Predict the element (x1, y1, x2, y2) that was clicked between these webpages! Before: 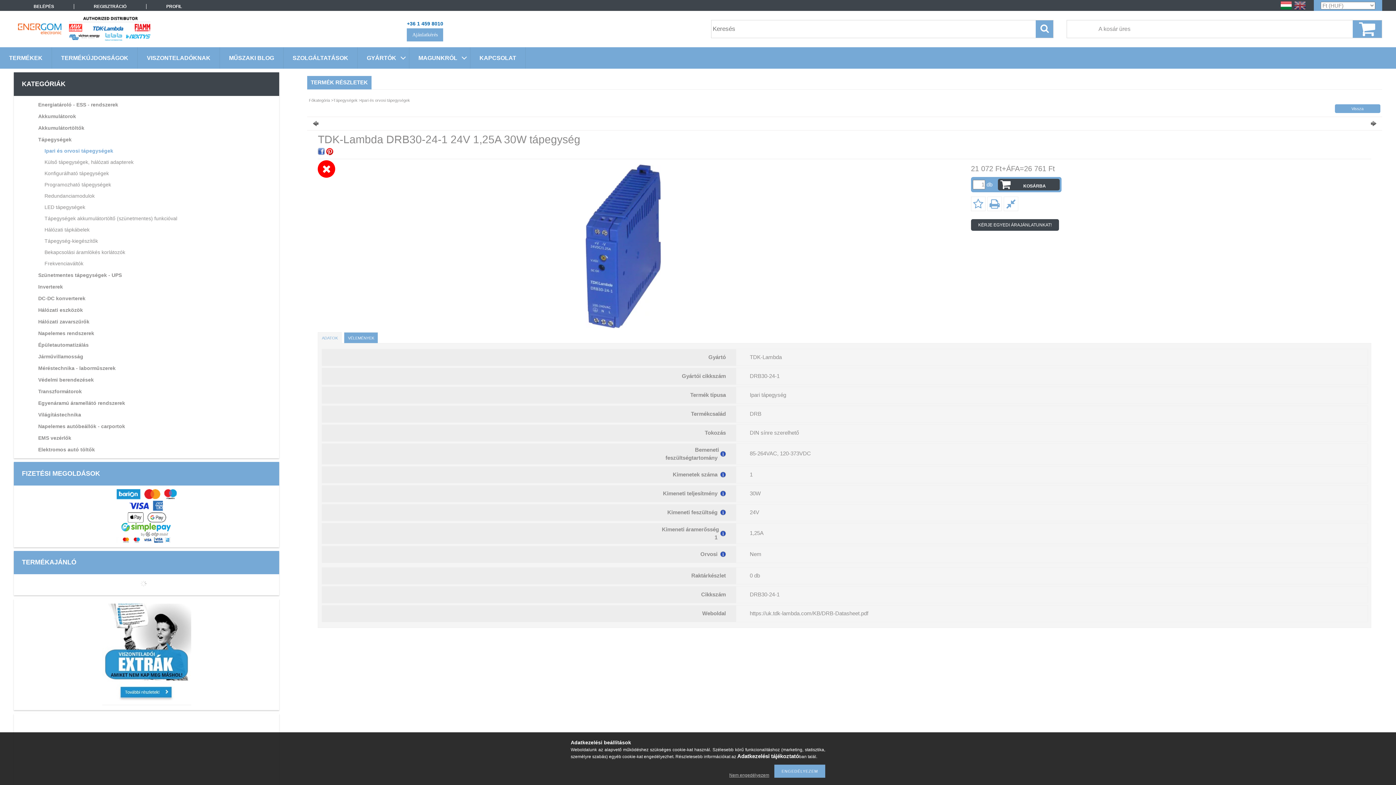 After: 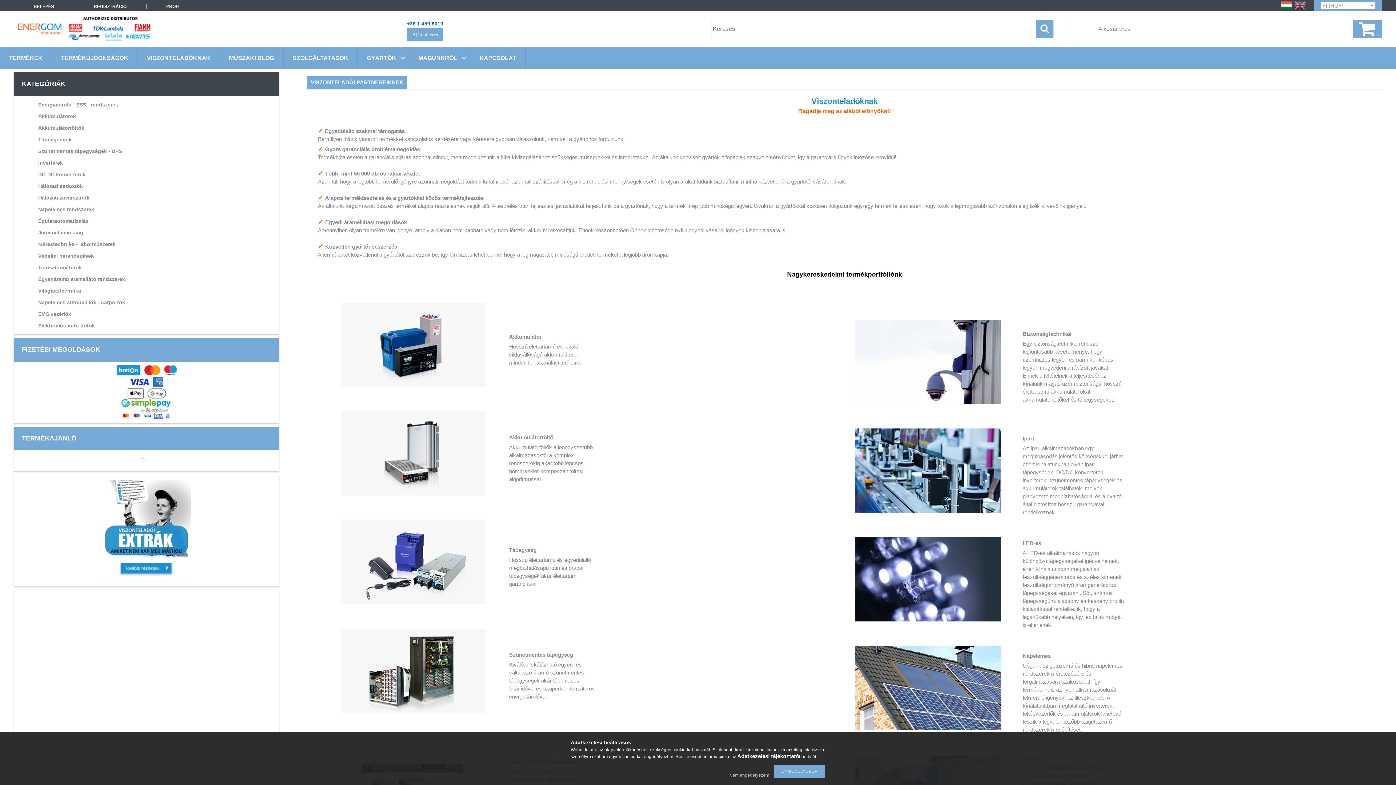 Action: bbox: (102, 700, 191, 707)